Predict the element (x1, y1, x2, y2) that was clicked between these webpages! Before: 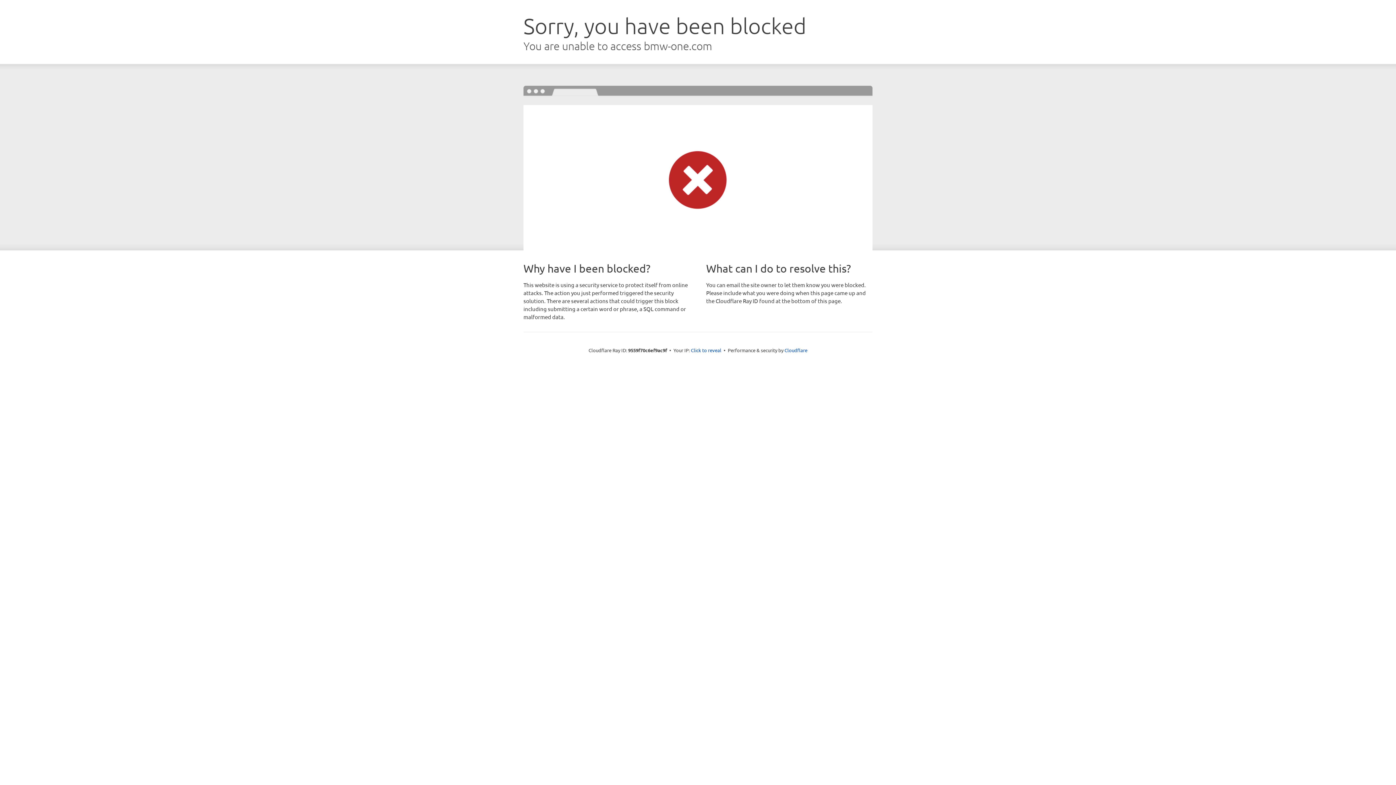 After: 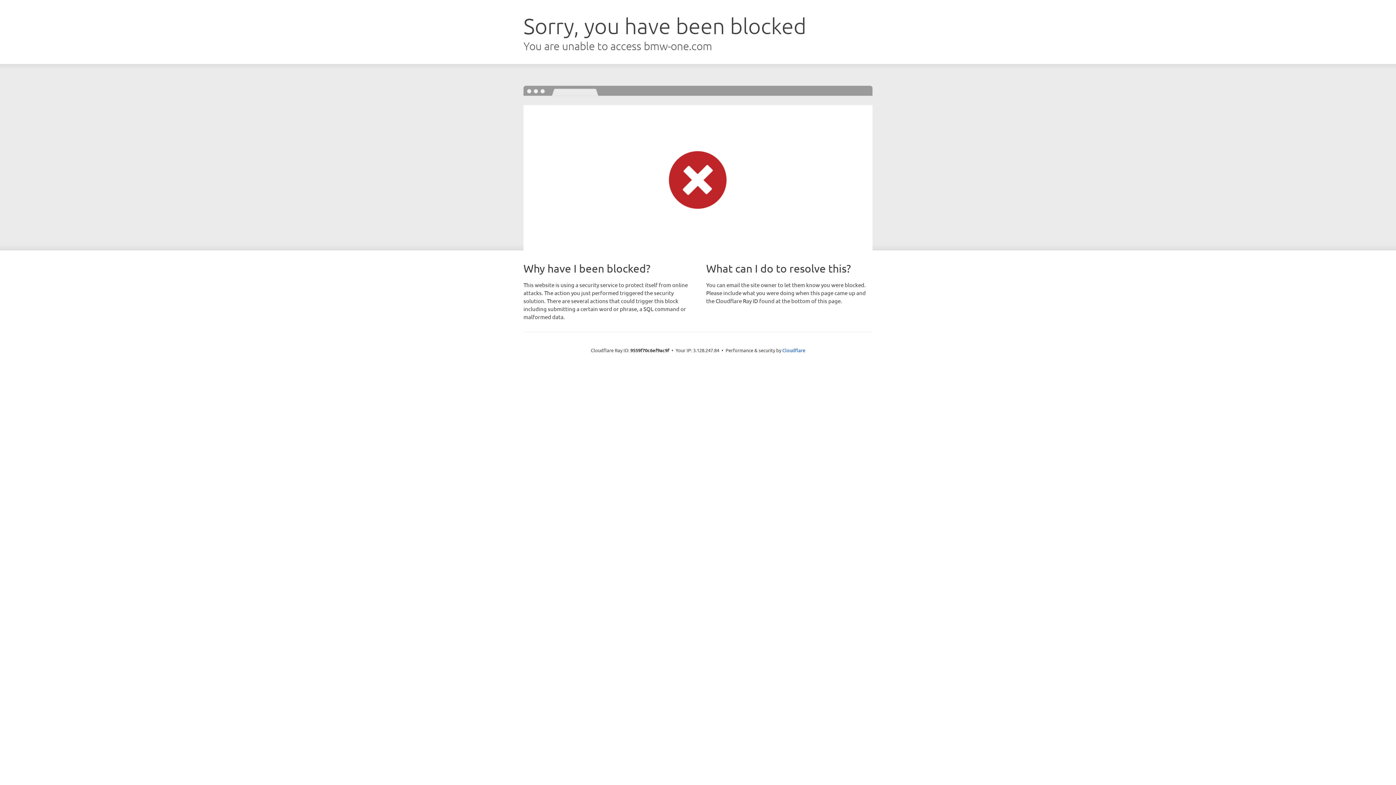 Action: bbox: (691, 346, 721, 353) label: Click to reveal